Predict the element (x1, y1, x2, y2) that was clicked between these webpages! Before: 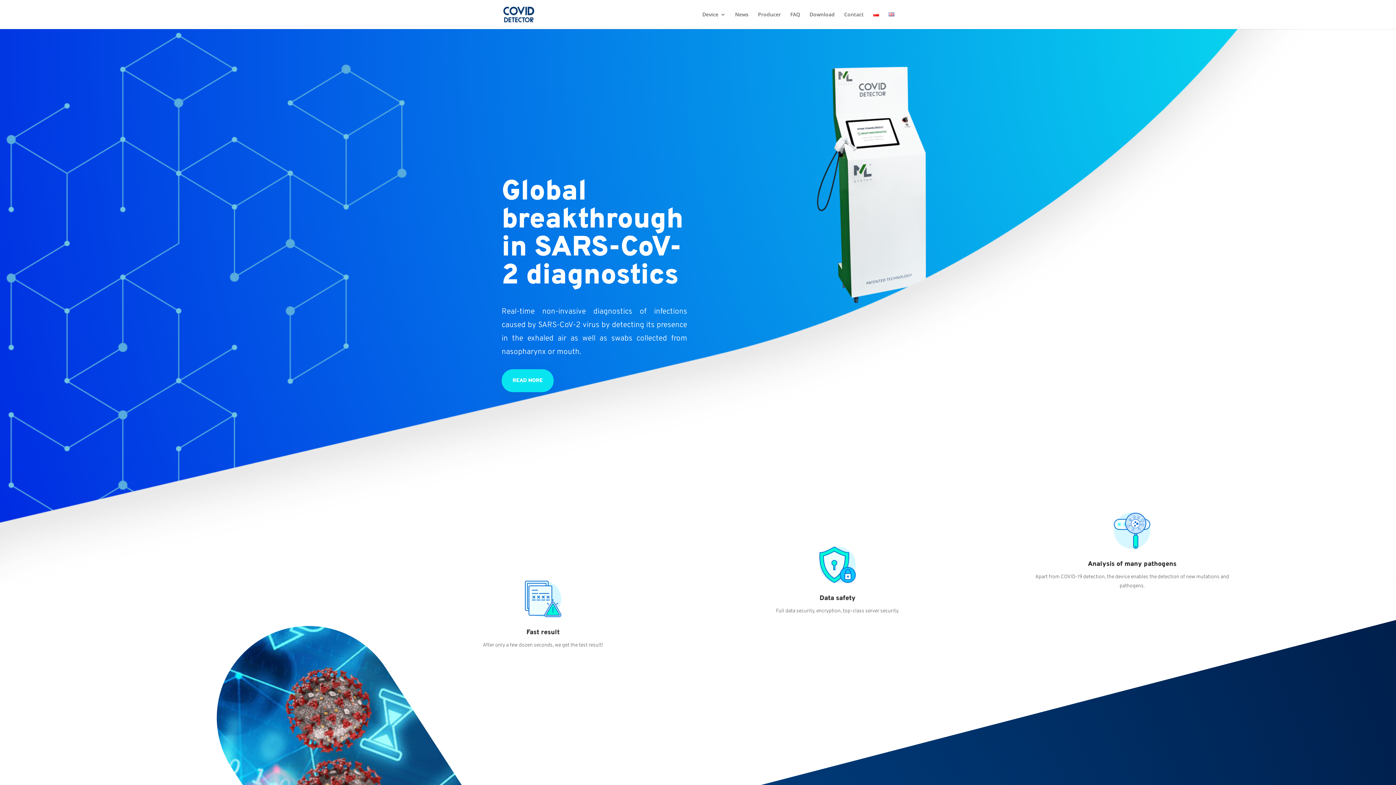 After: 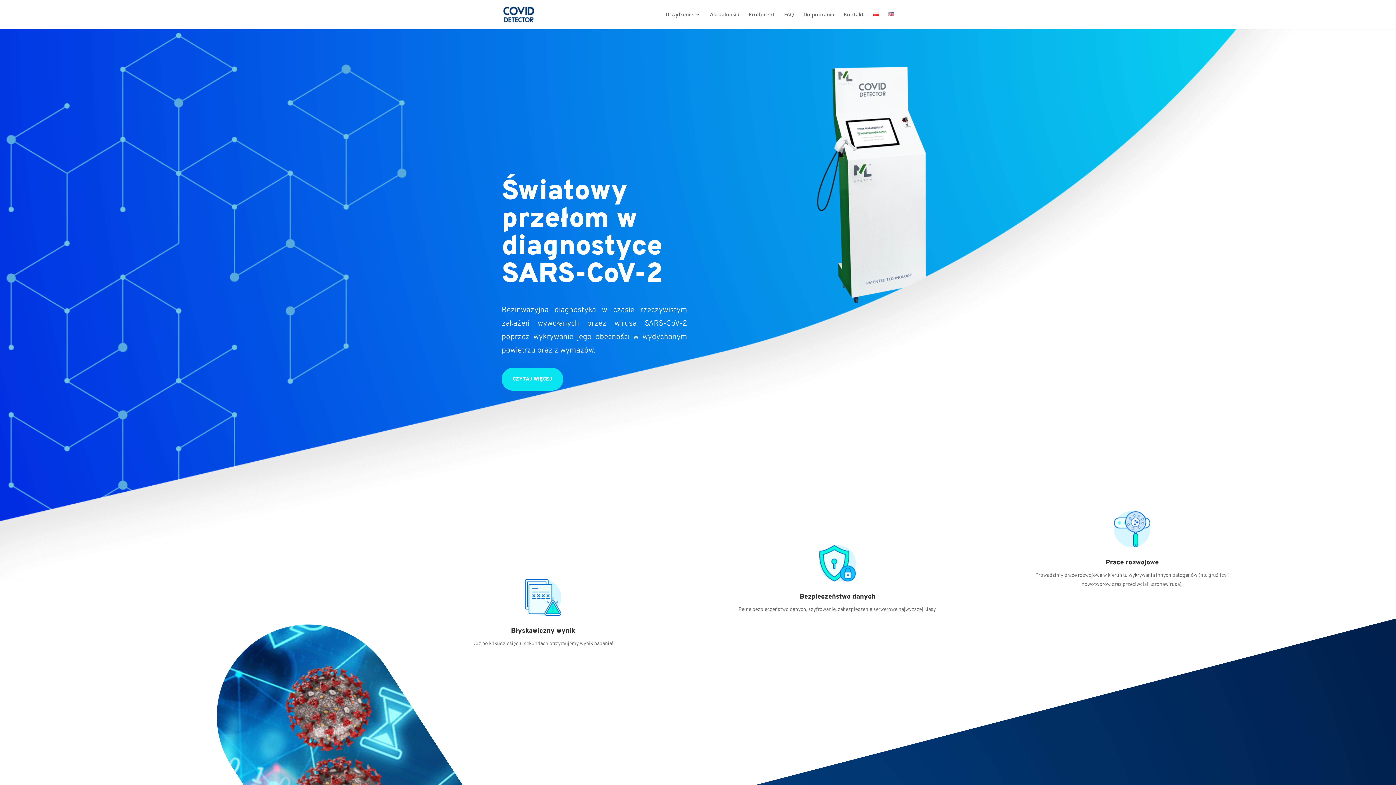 Action: bbox: (873, 12, 879, 29)